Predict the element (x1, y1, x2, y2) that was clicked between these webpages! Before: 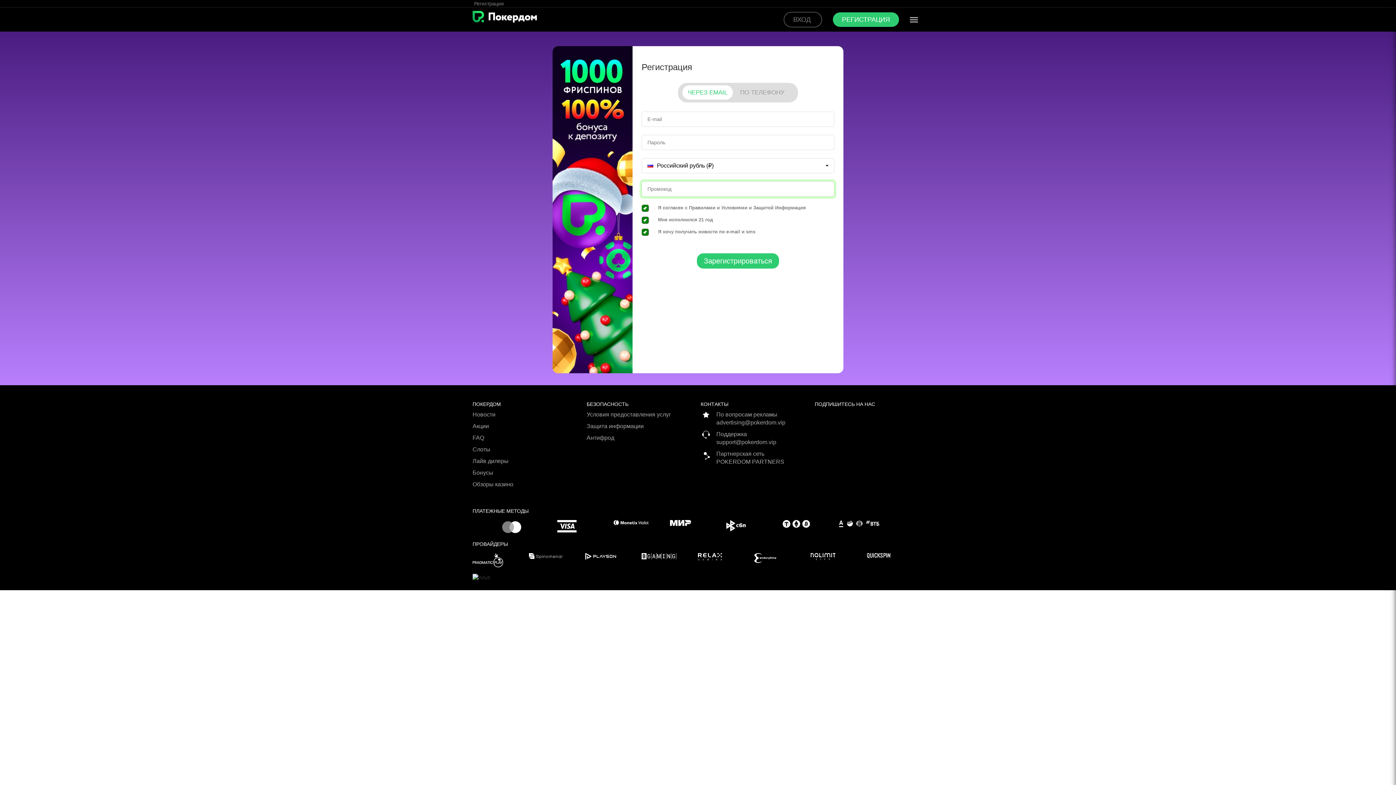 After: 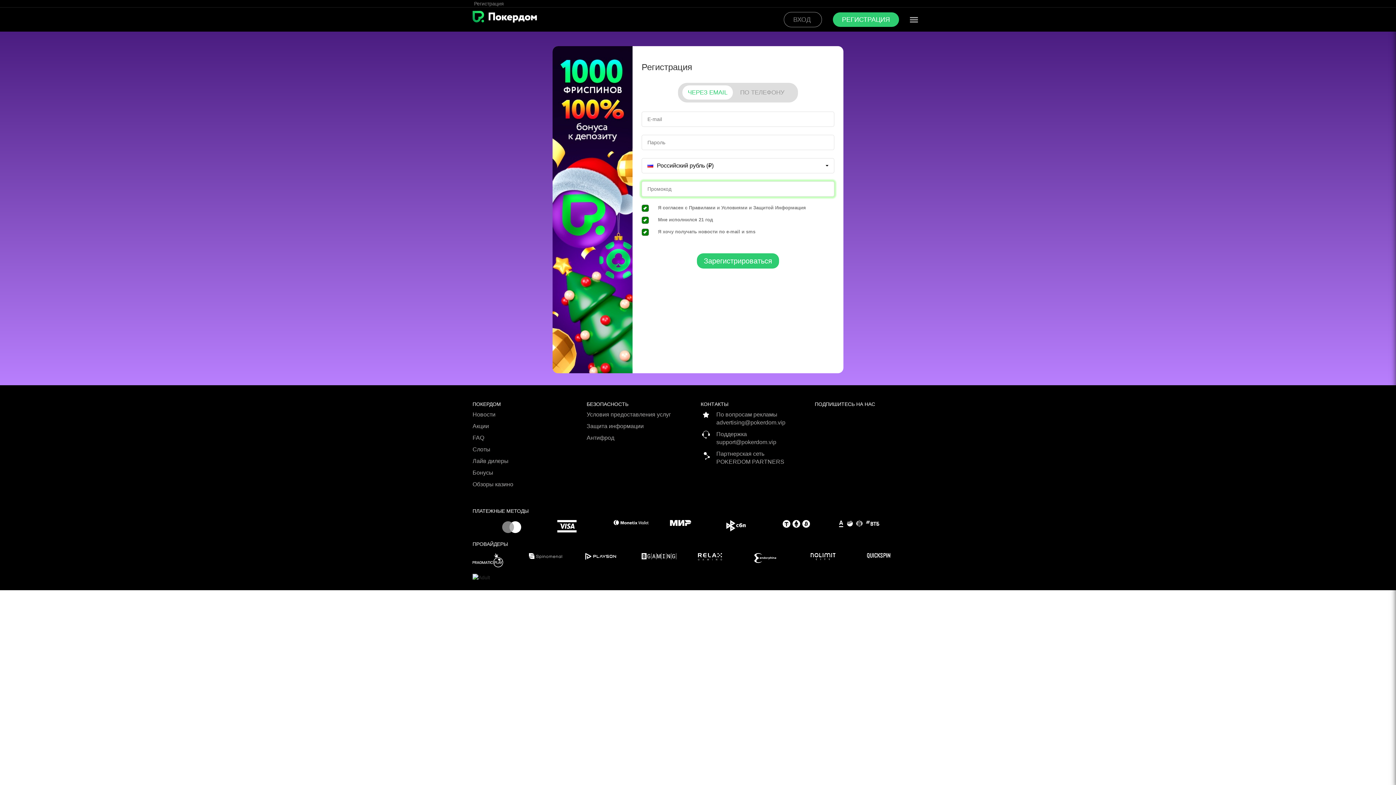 Action: label: Зарегистрироваться bbox: (697, 253, 779, 268)